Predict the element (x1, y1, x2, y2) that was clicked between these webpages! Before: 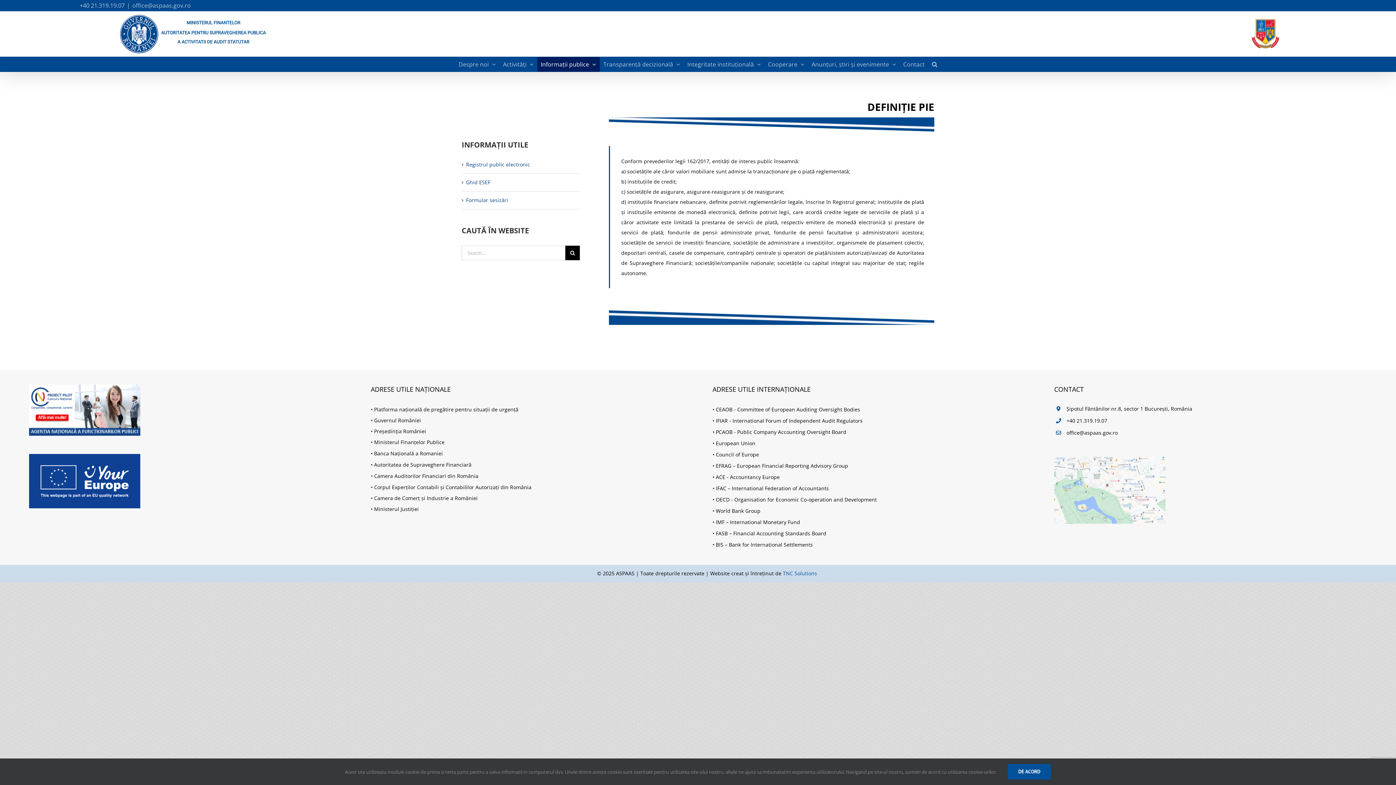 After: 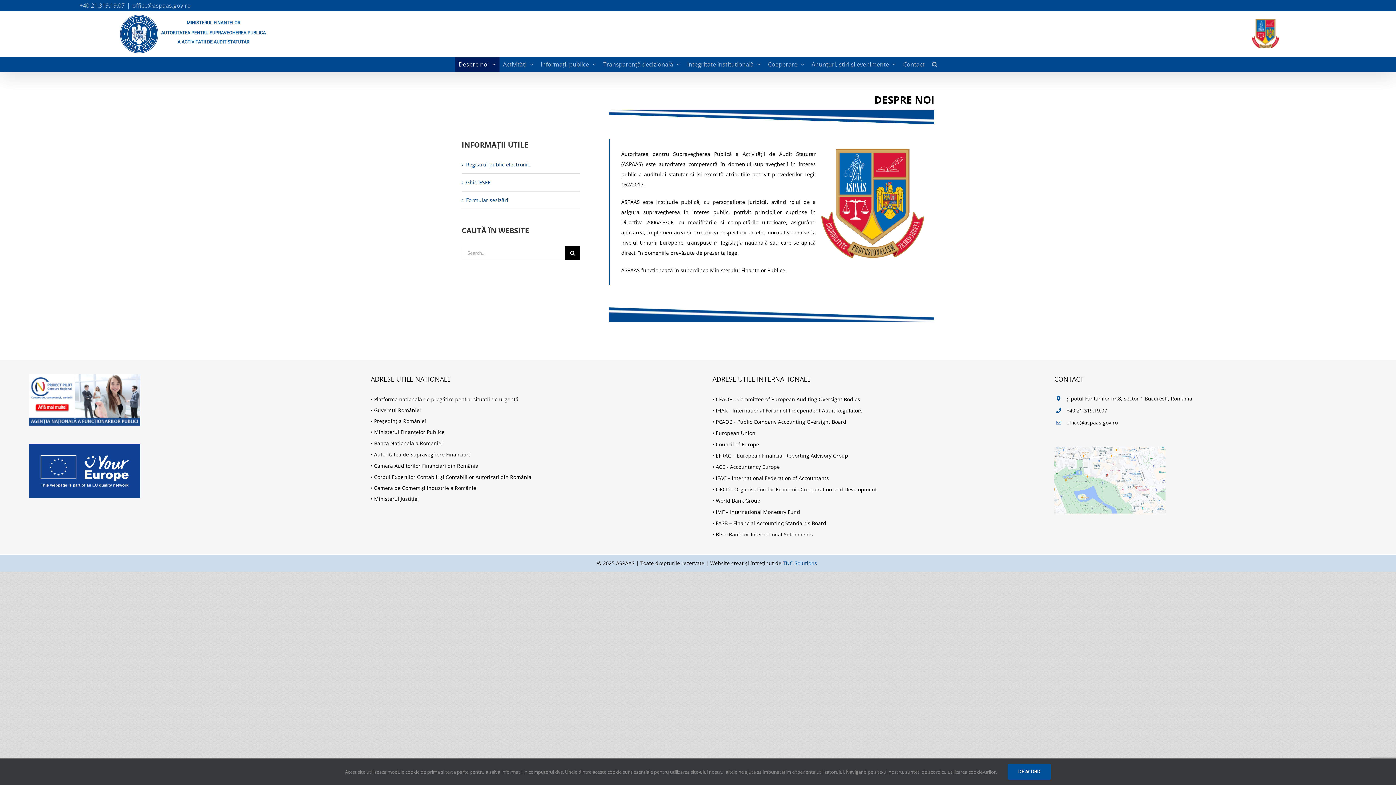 Action: bbox: (455, 56, 499, 71) label: Despre noi